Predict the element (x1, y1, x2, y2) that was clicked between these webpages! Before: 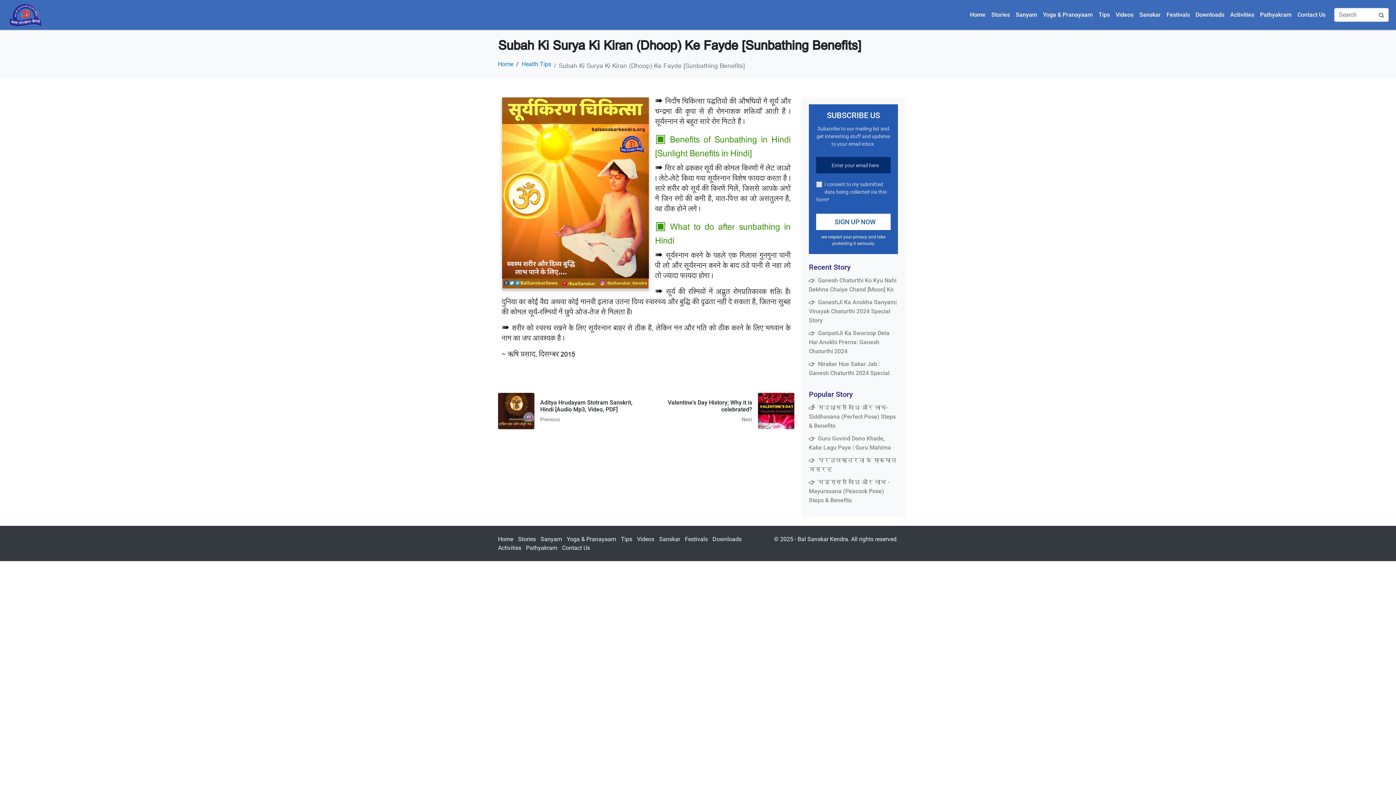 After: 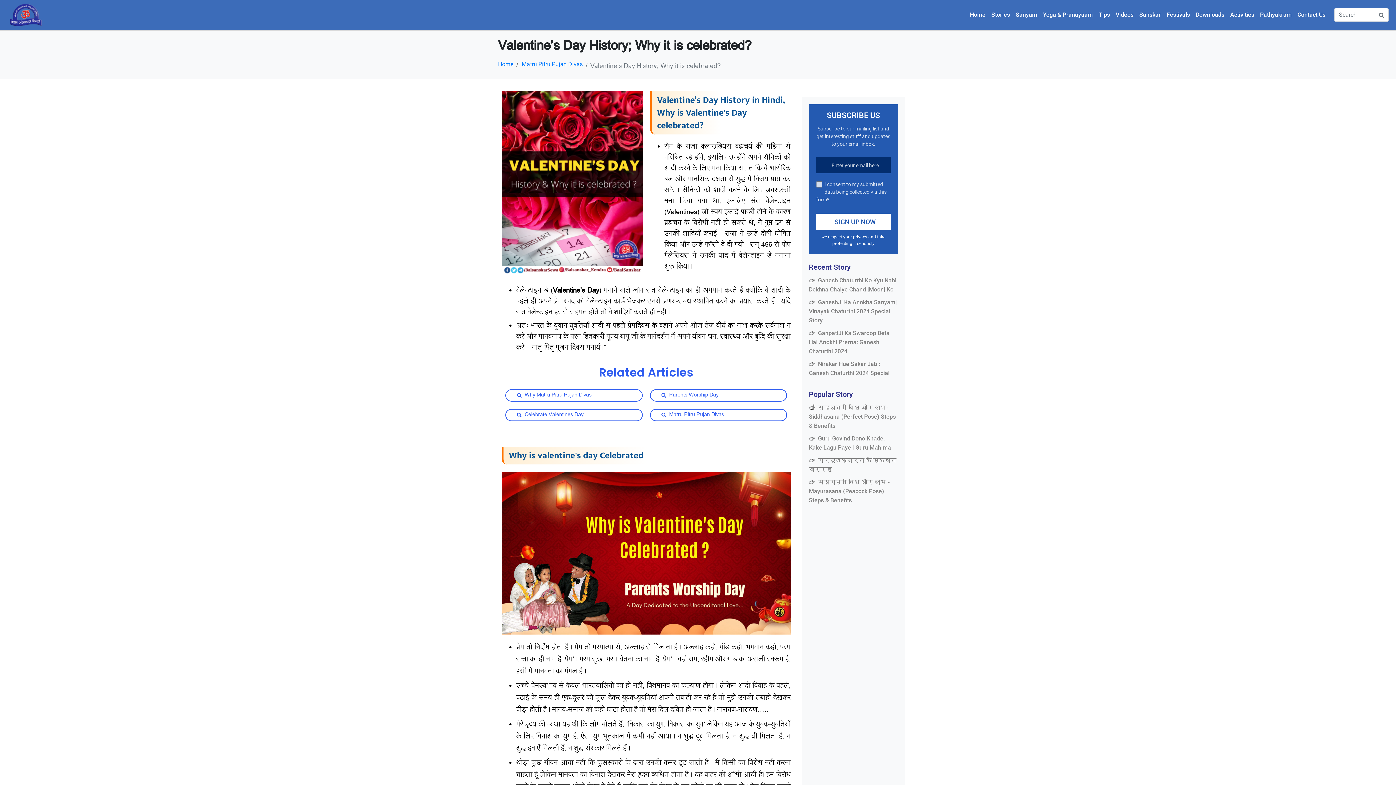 Action: bbox: (646, 393, 800, 429) label: Valentine's Day History; Why it is celebrated?
Next